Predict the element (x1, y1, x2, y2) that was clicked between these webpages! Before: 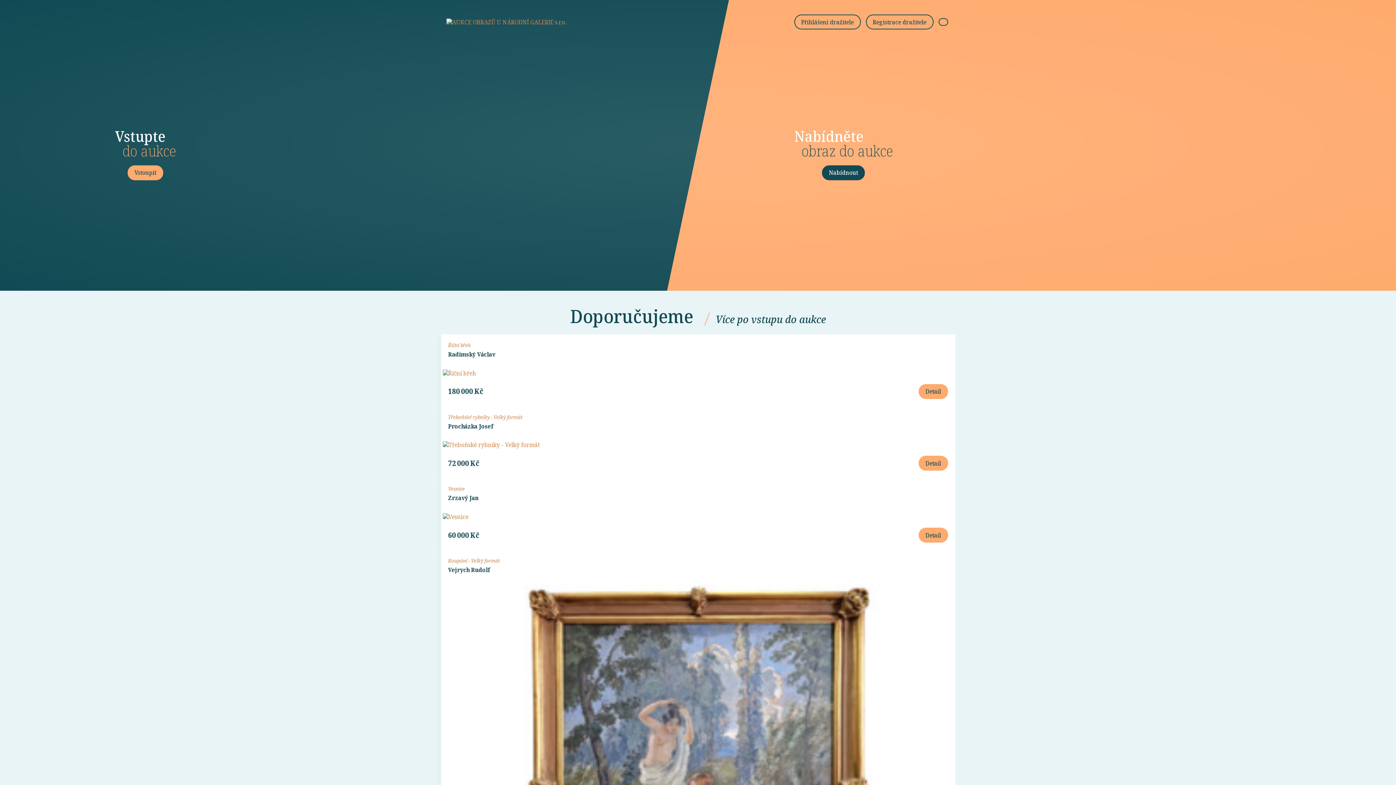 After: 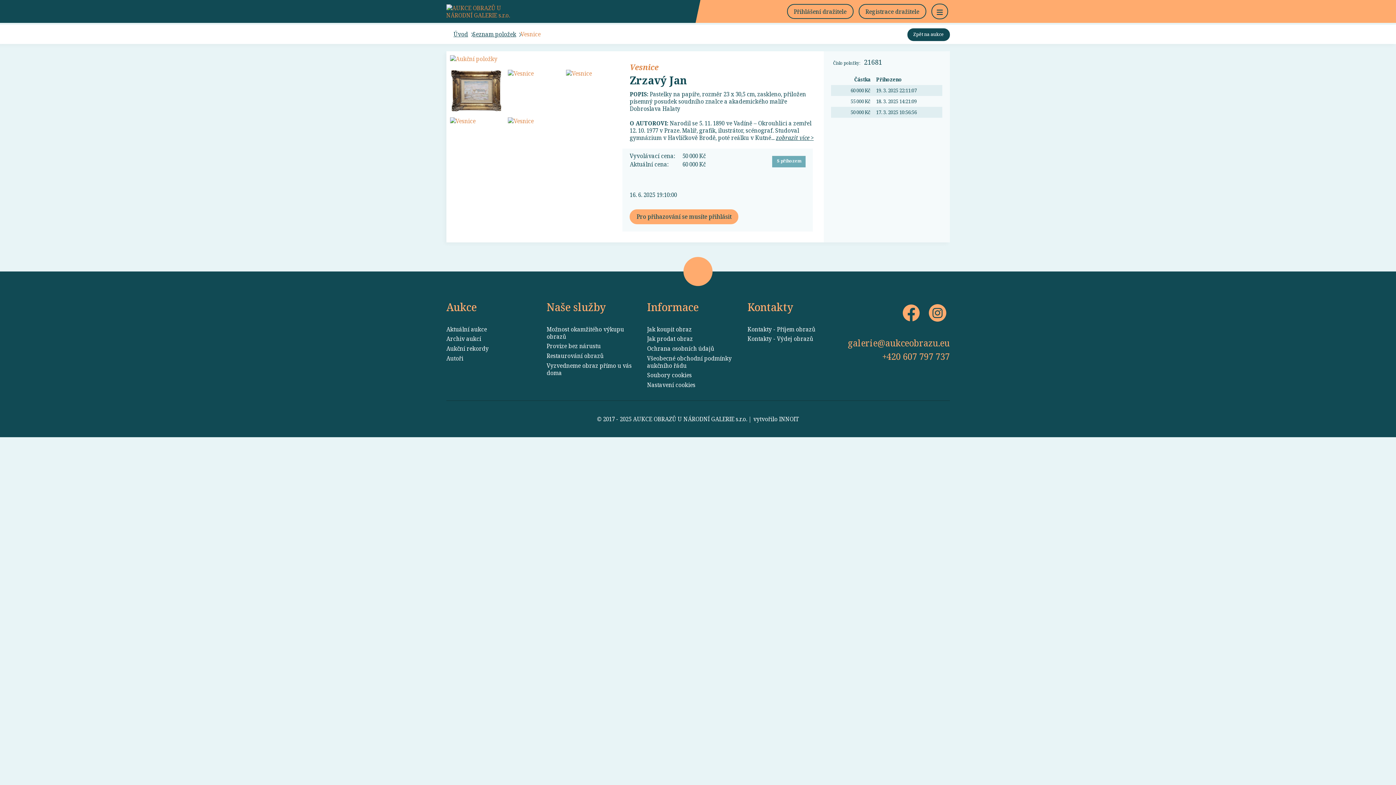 Action: bbox: (448, 485, 464, 492) label: Vesnice